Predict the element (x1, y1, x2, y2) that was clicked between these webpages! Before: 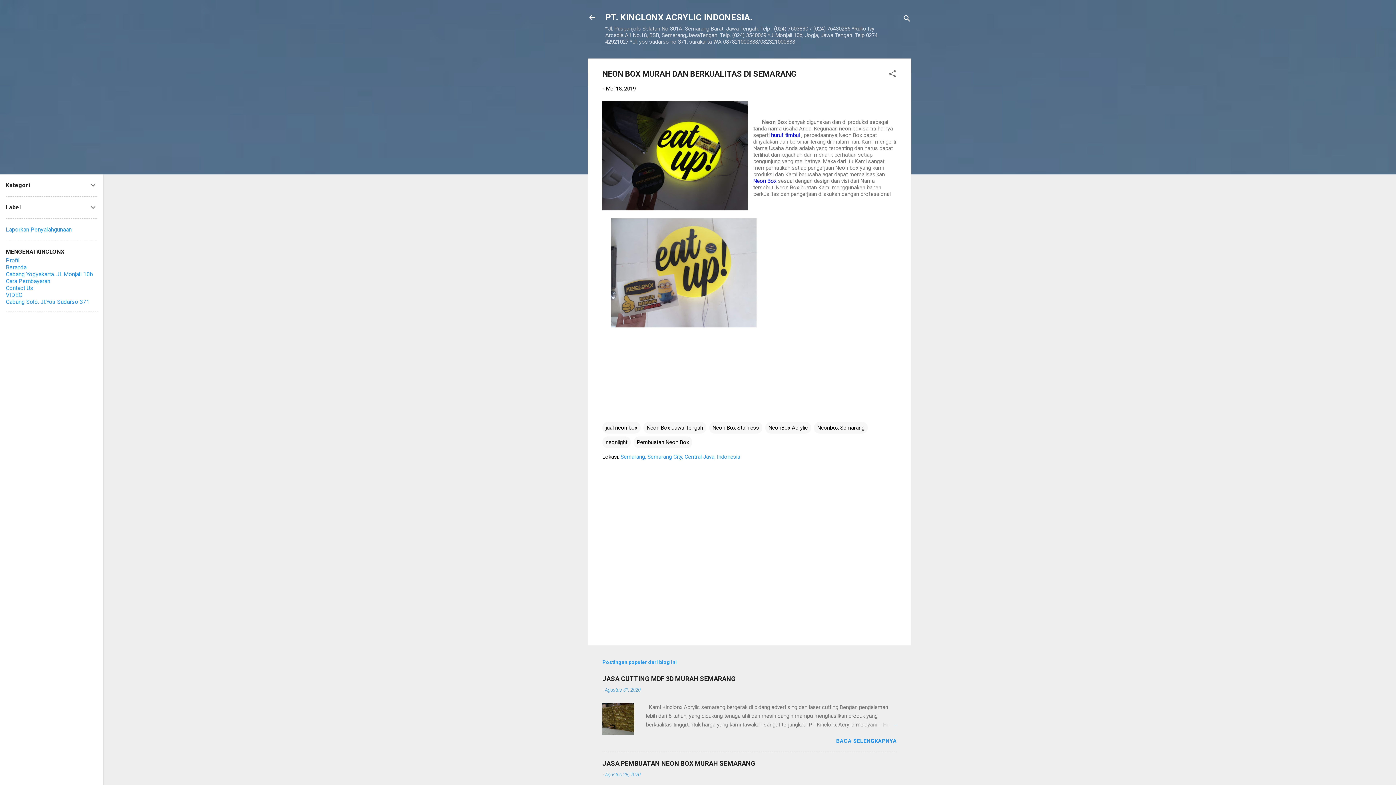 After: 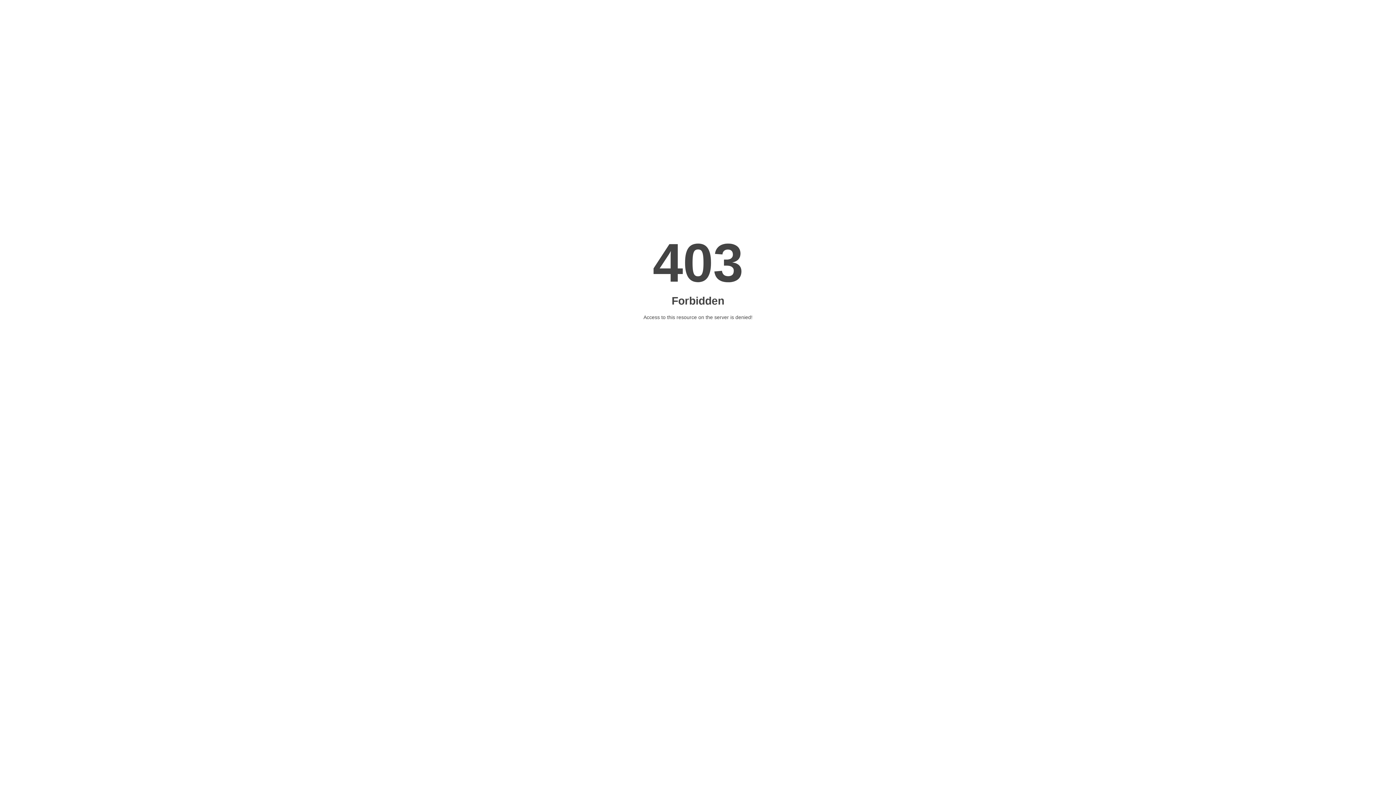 Action: bbox: (771, 131, 800, 138) label: huruf timbul